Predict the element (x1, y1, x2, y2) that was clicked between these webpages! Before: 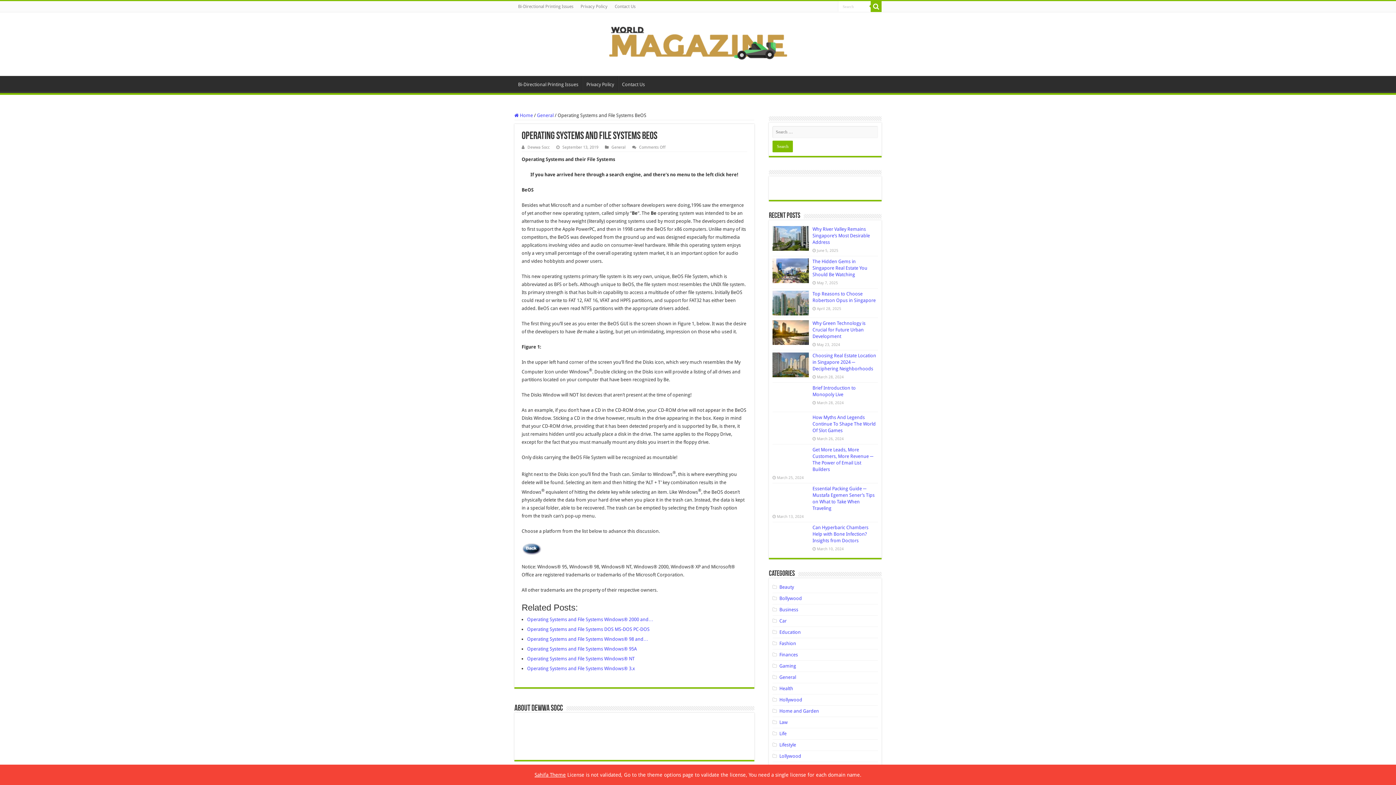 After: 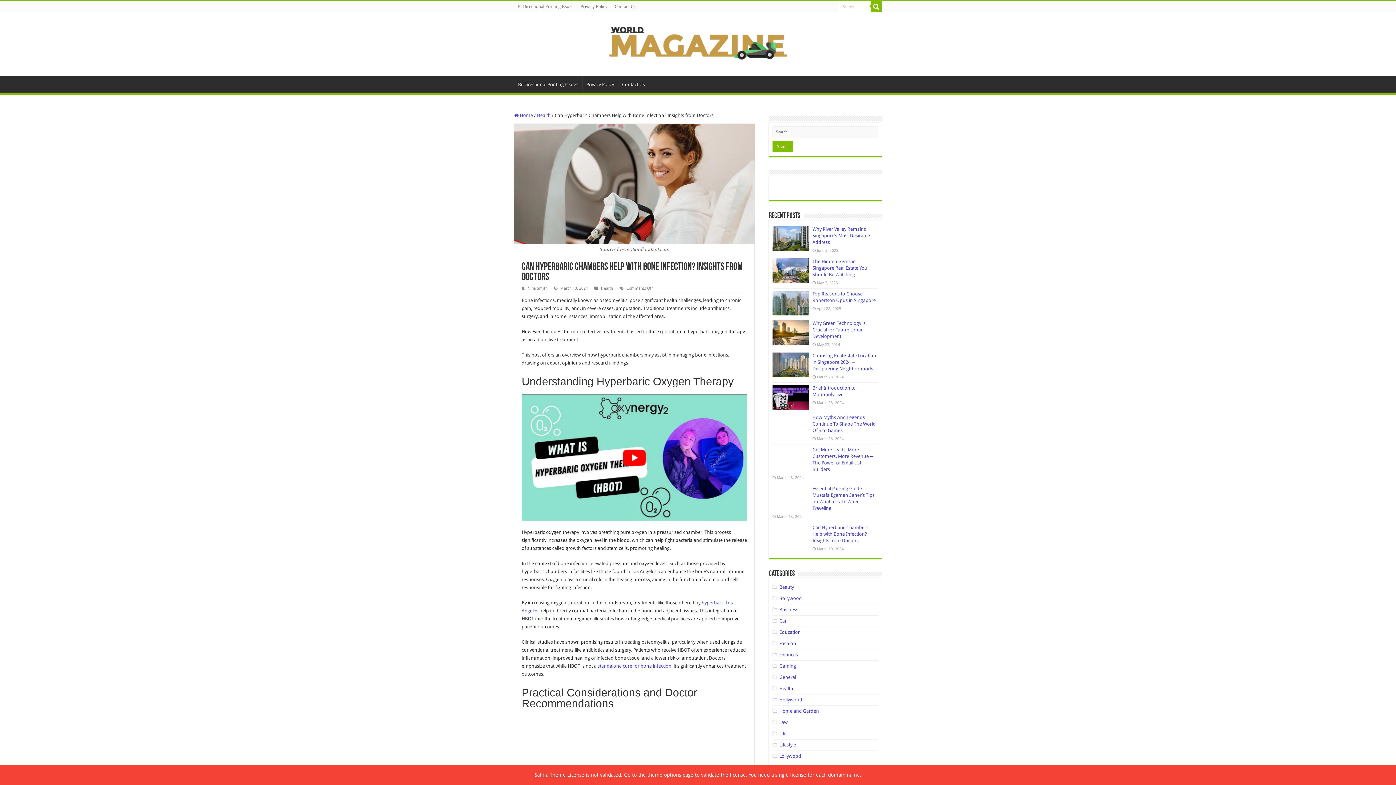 Action: bbox: (772, 524, 809, 549)